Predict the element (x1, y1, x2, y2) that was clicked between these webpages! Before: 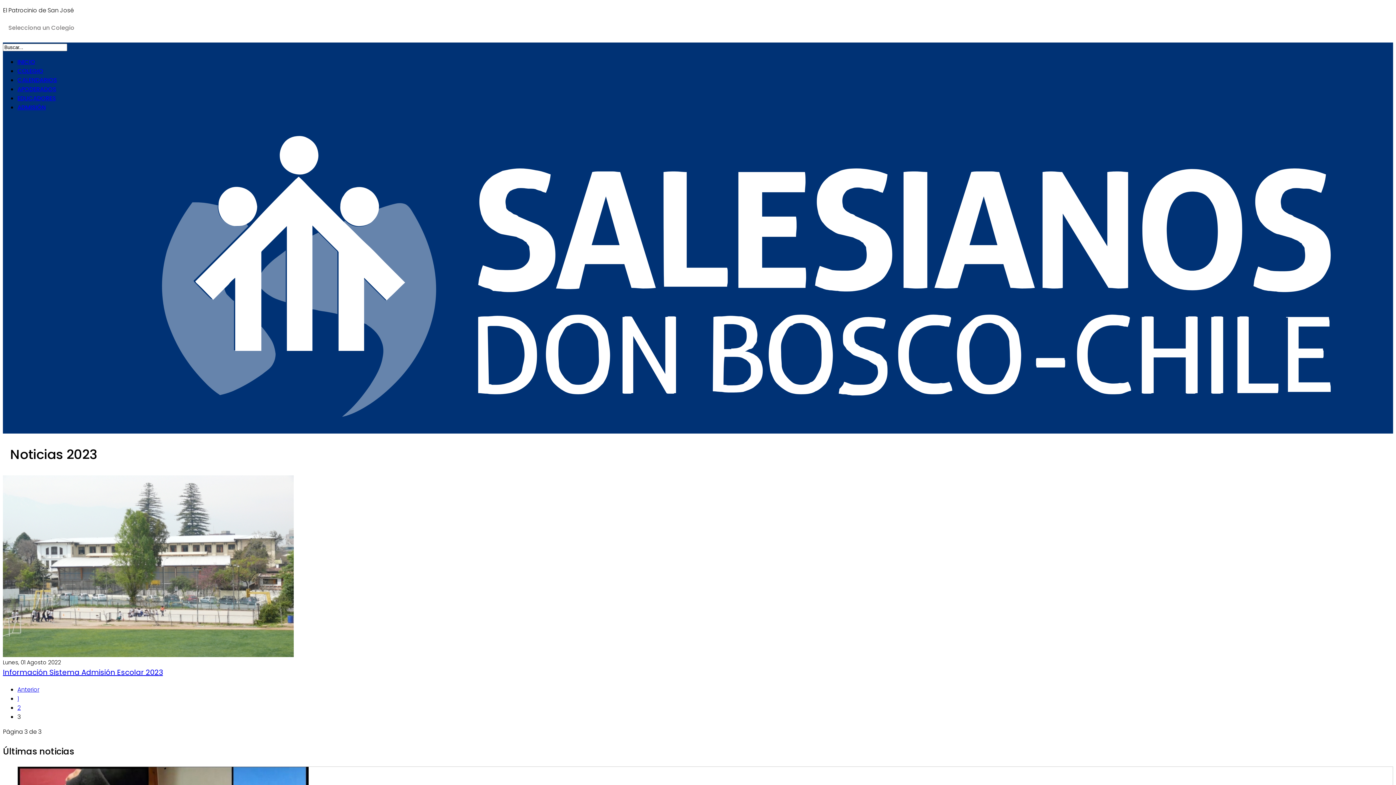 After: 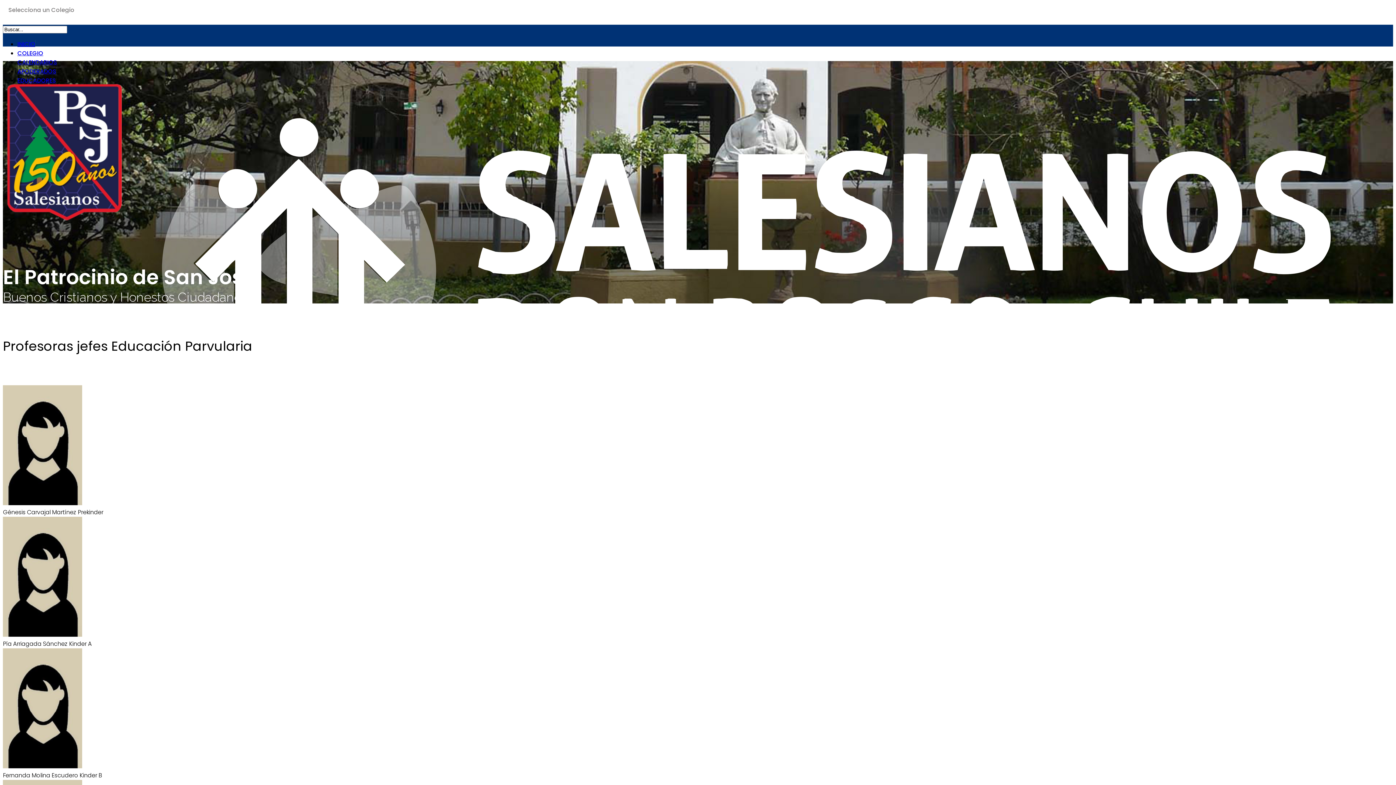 Action: bbox: (17, 94, 56, 102) label: EDUCADORES